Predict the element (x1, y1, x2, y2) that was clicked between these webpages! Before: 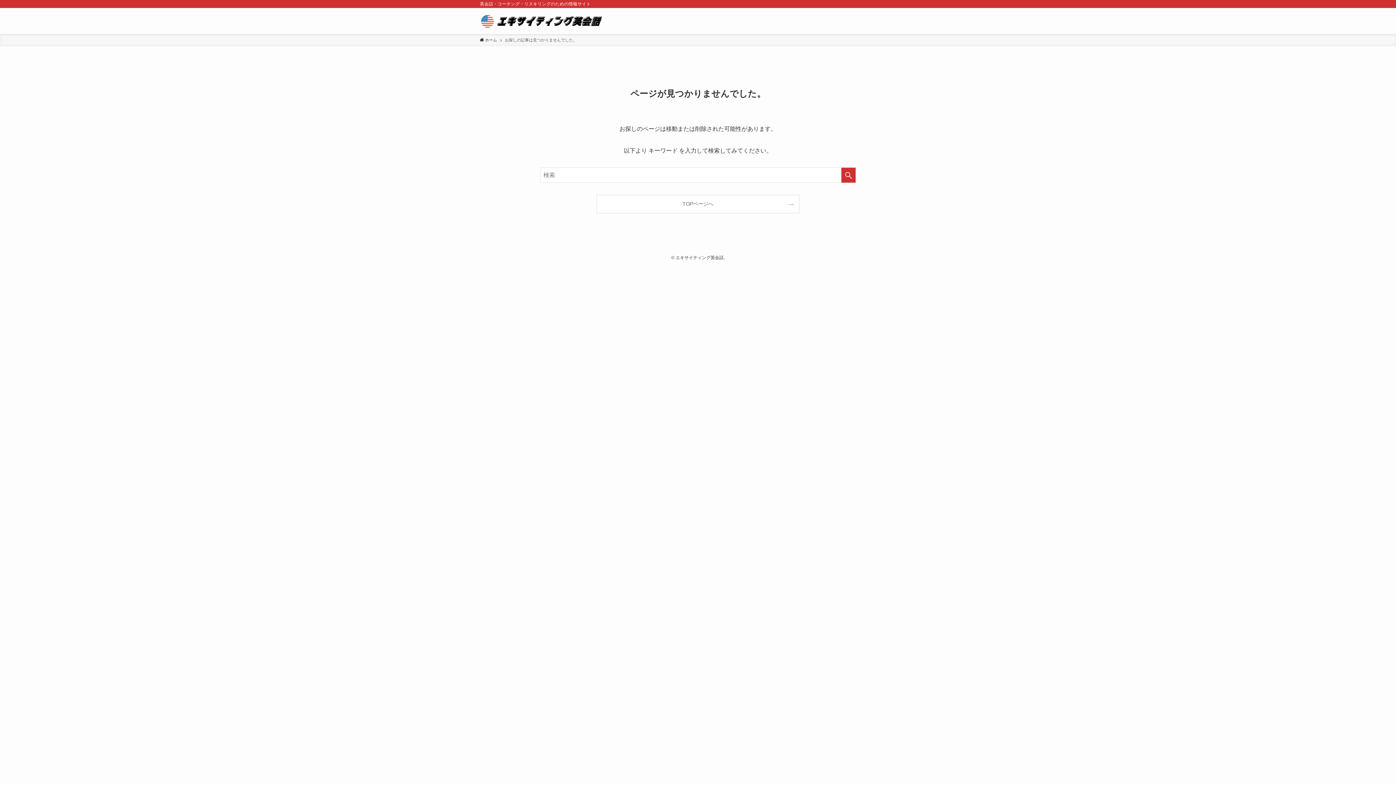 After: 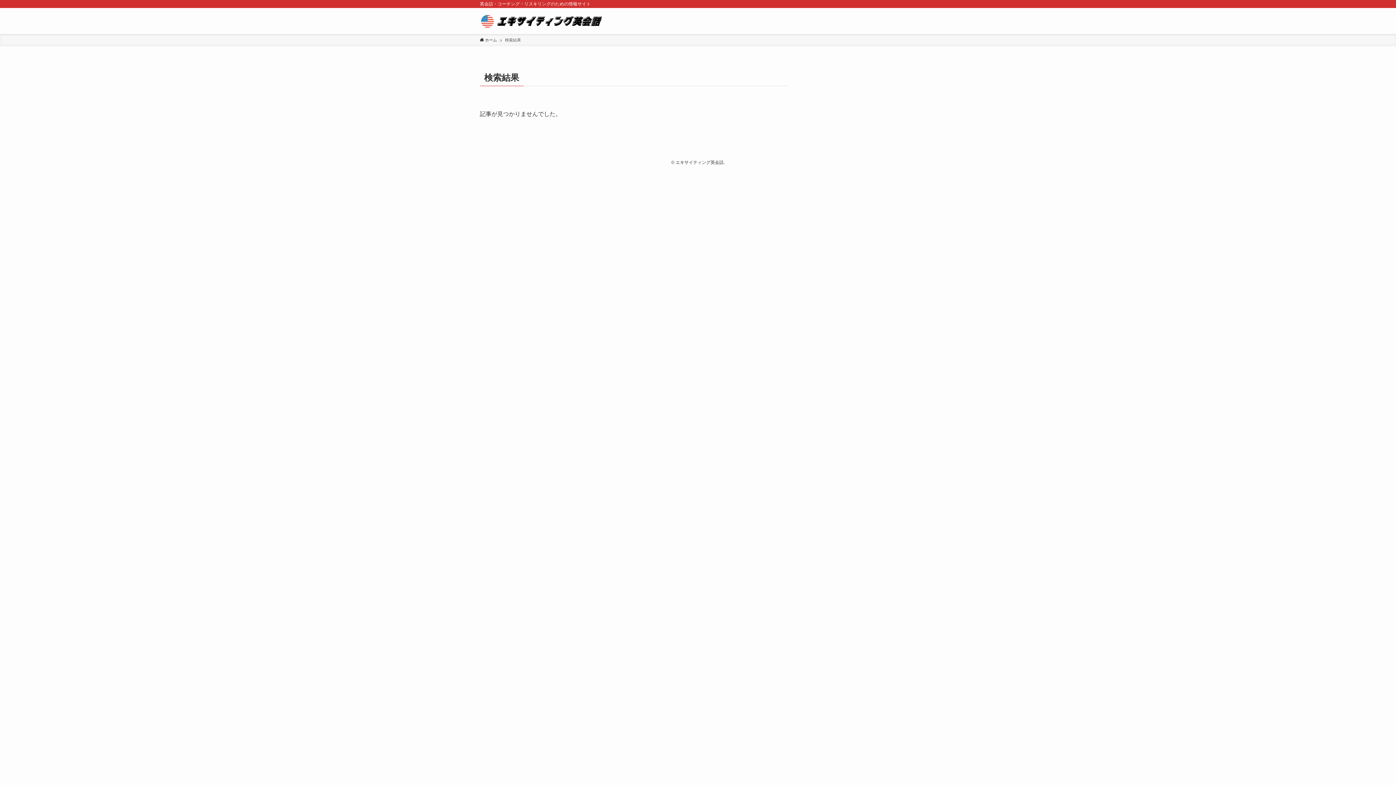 Action: bbox: (841, 167, 856, 182) label: 検索を実行する